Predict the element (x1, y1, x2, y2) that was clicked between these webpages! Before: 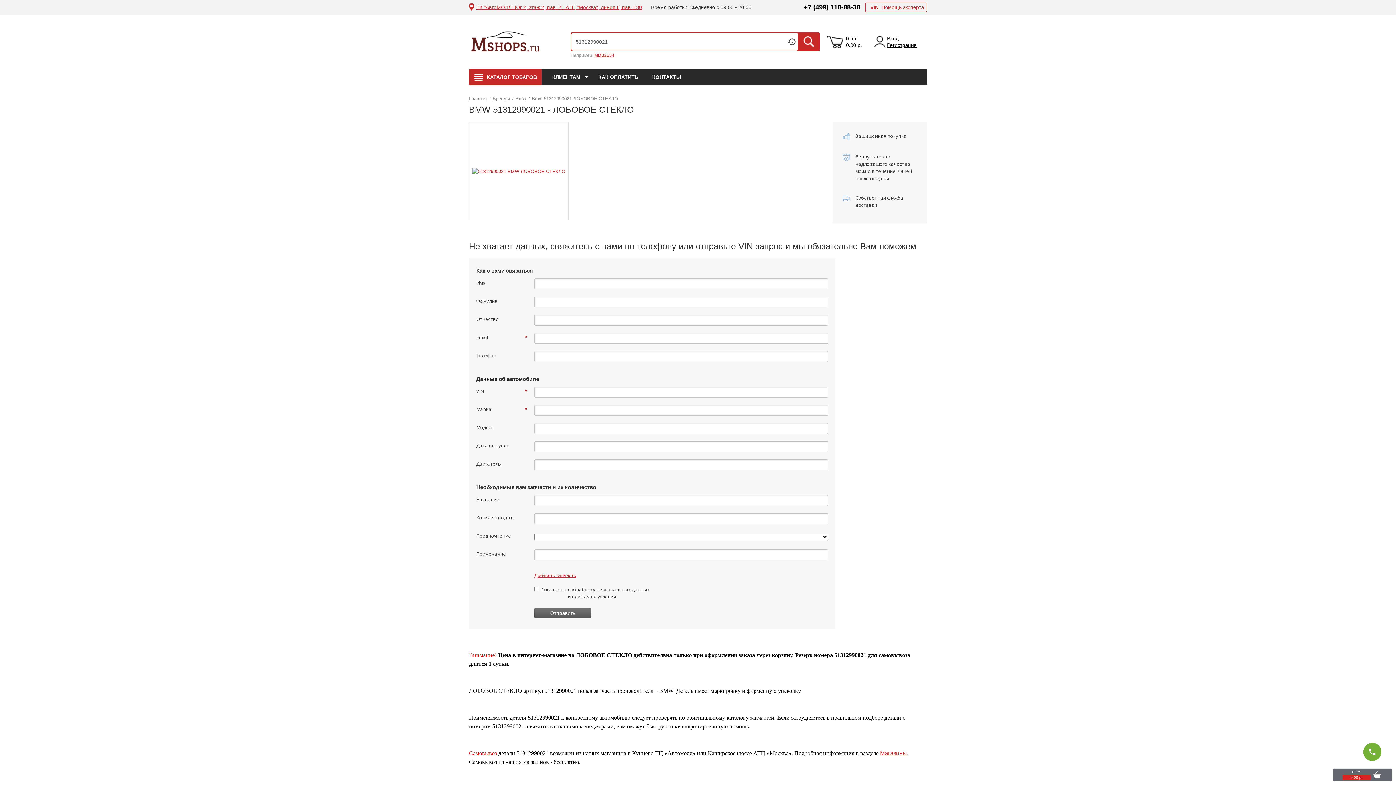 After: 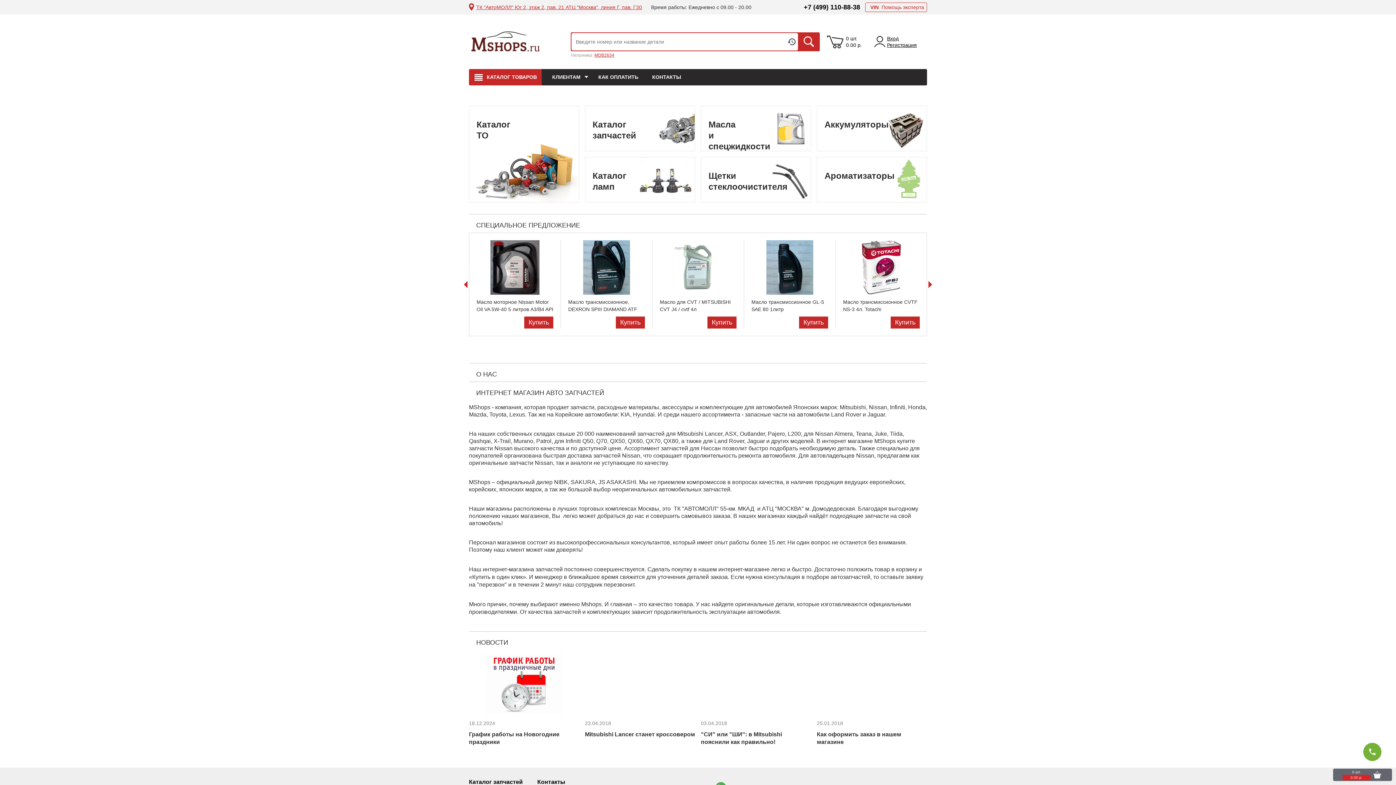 Action: label: Главная bbox: (469, 96, 486, 101)